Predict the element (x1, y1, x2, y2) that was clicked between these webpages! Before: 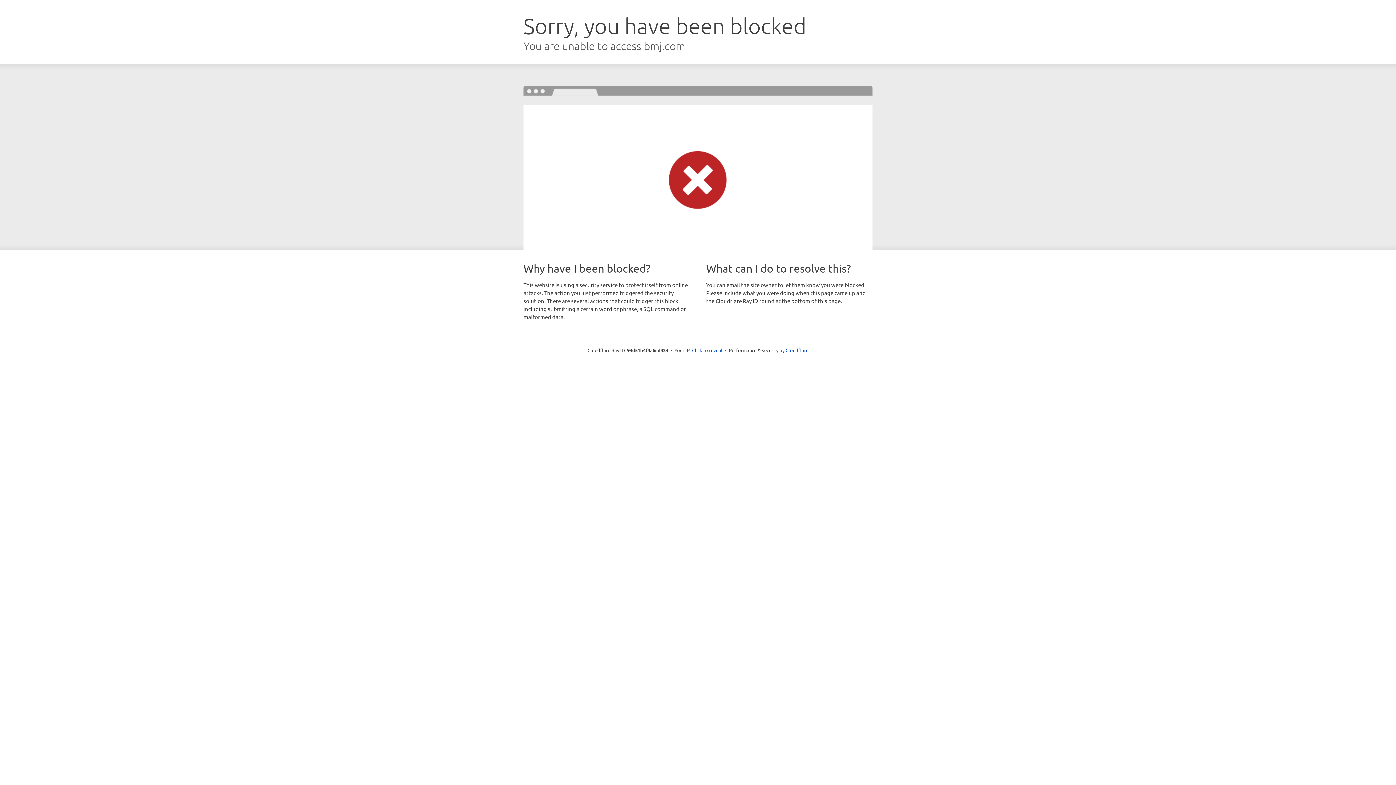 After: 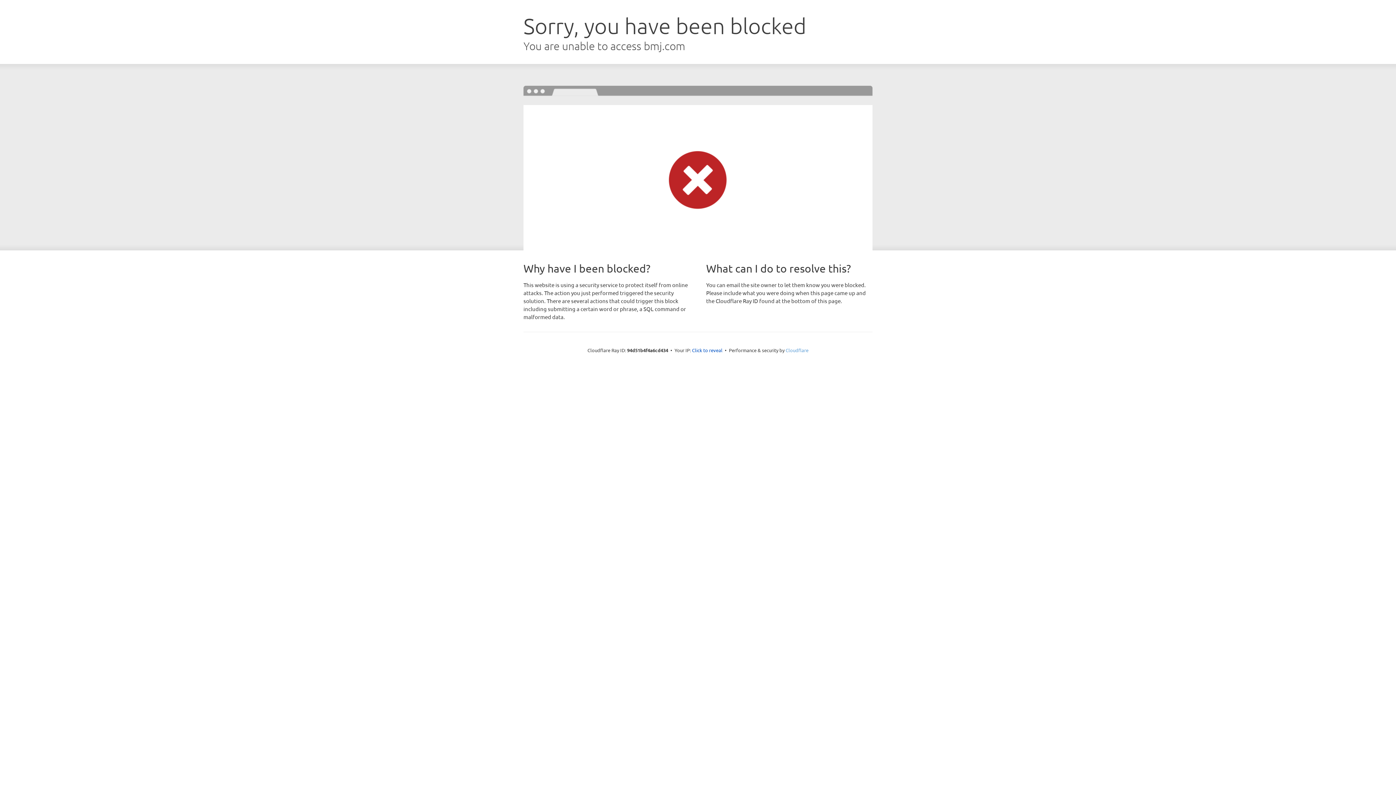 Action: label: Cloudflare bbox: (785, 347, 808, 353)